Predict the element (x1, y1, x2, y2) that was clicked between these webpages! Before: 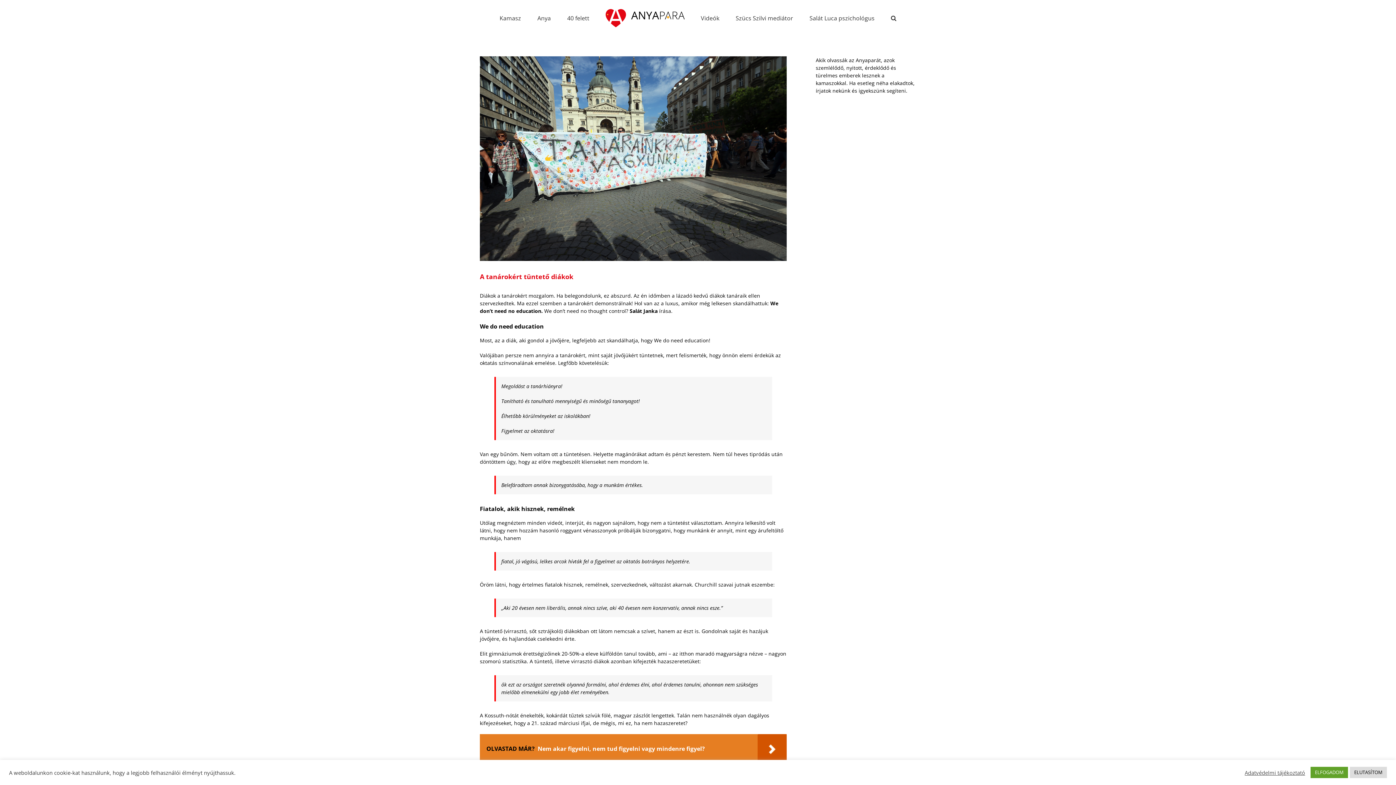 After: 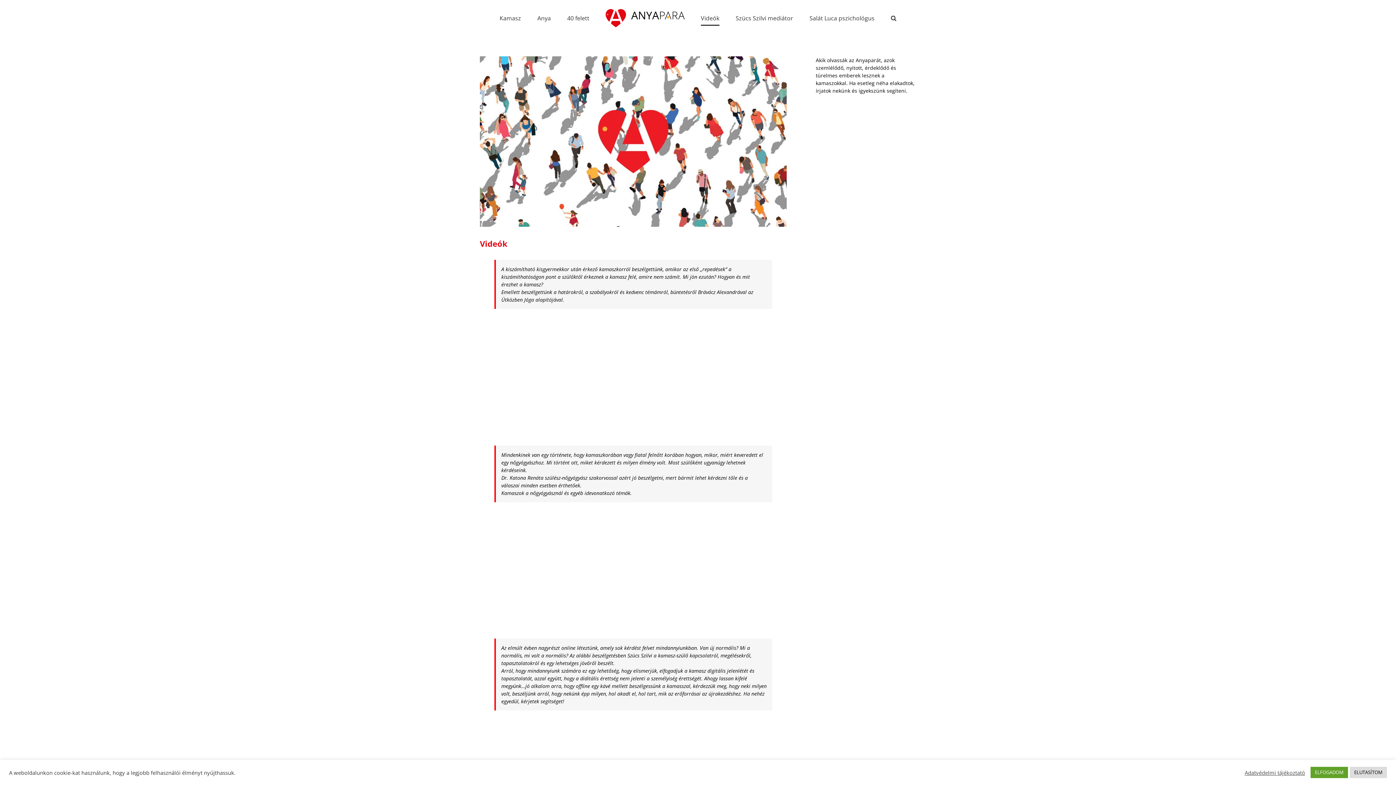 Action: bbox: (701, 0, 719, 36) label: Videók